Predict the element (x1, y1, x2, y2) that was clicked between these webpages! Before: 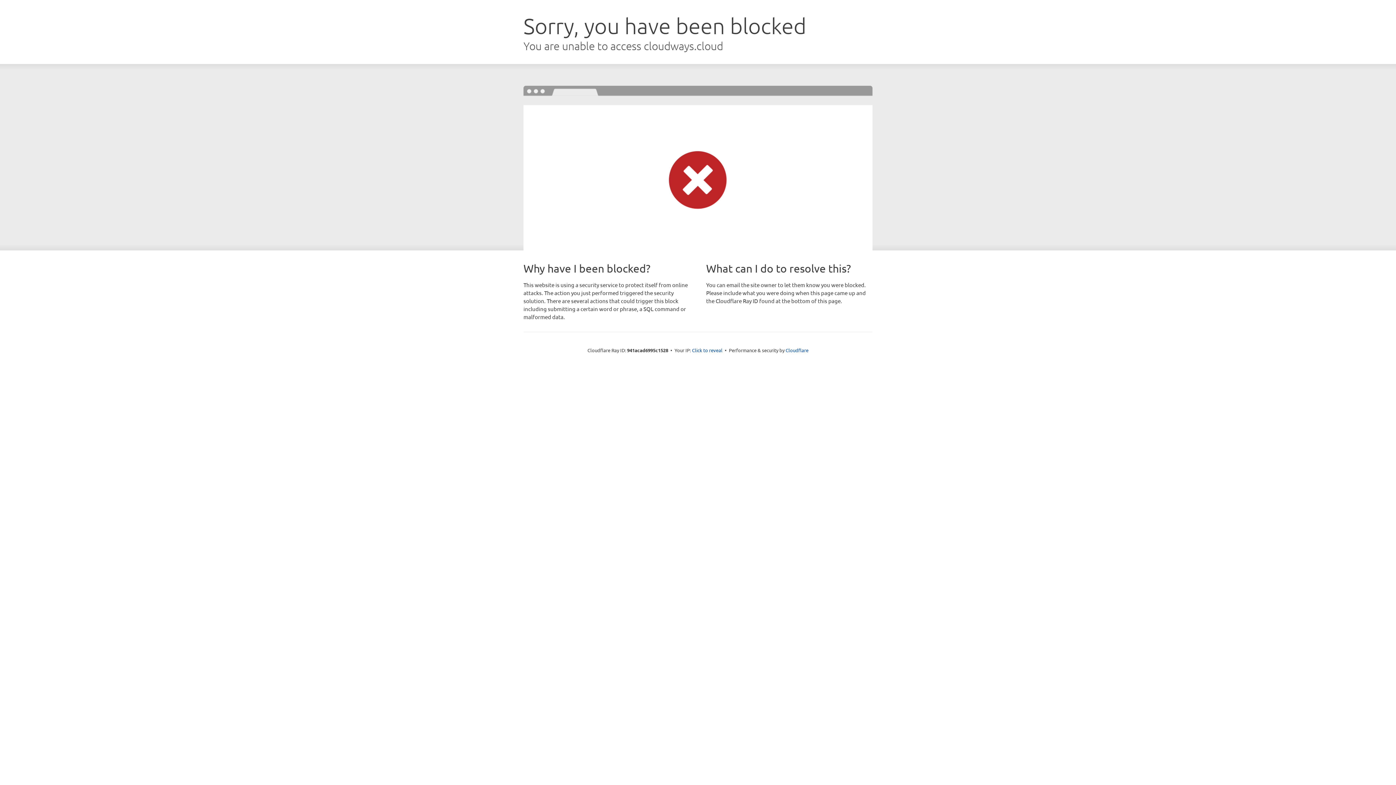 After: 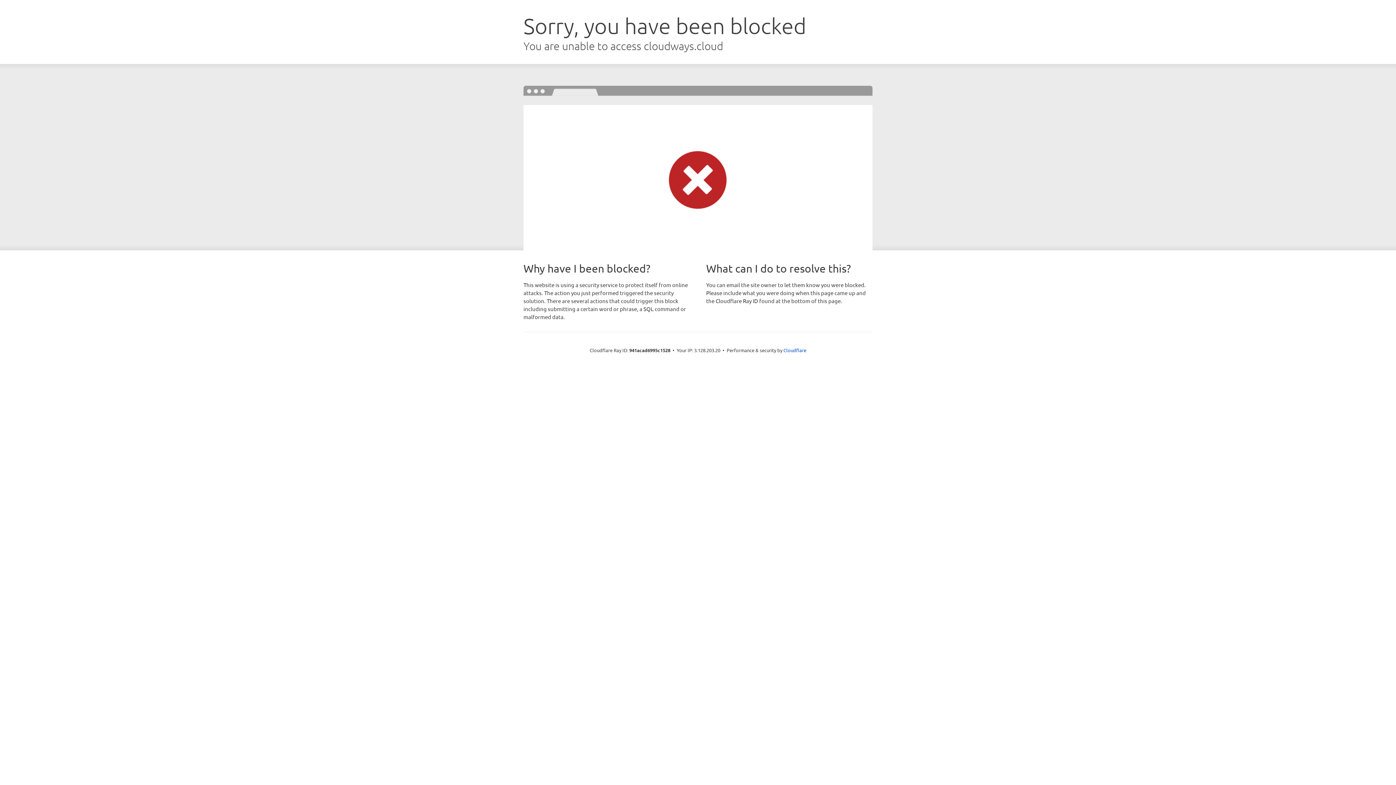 Action: bbox: (692, 346, 722, 353) label: Click to reveal